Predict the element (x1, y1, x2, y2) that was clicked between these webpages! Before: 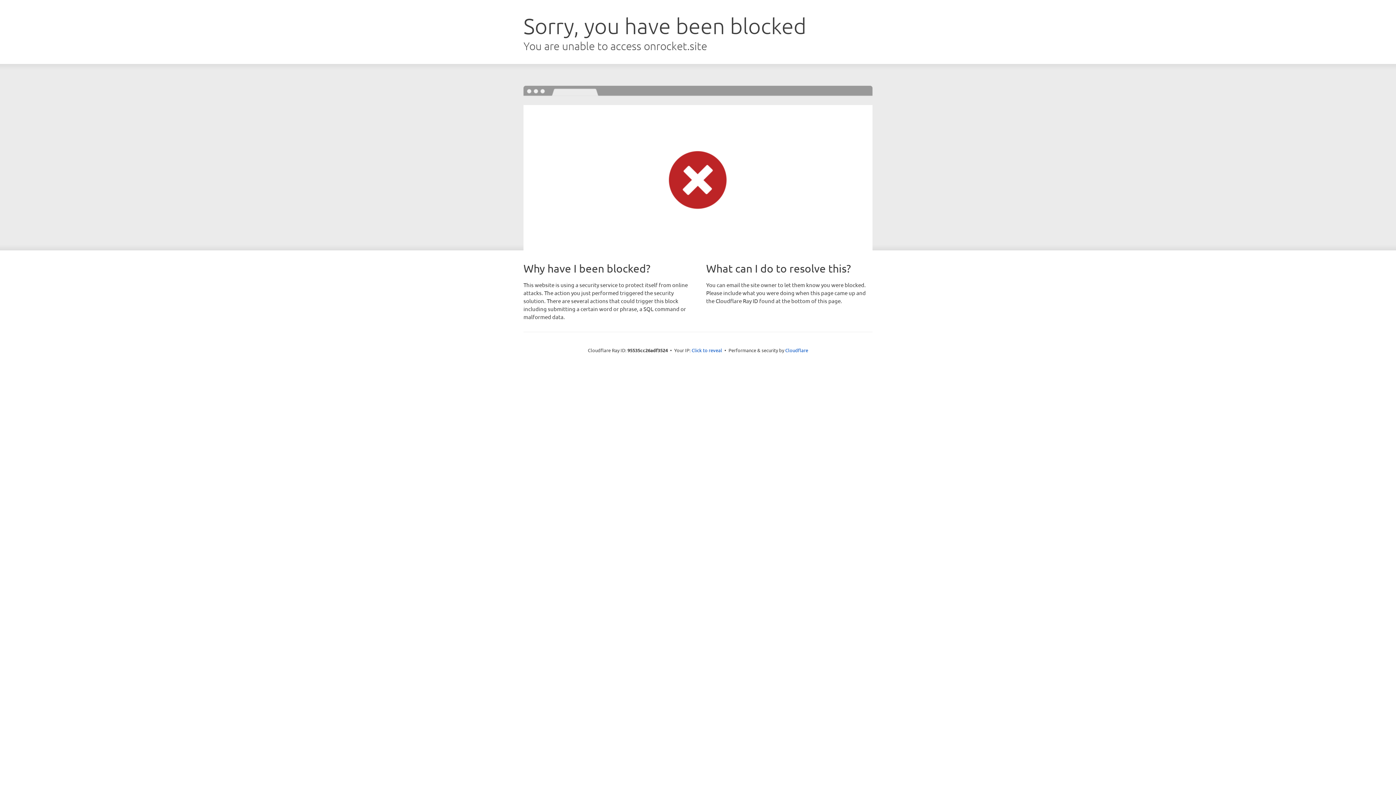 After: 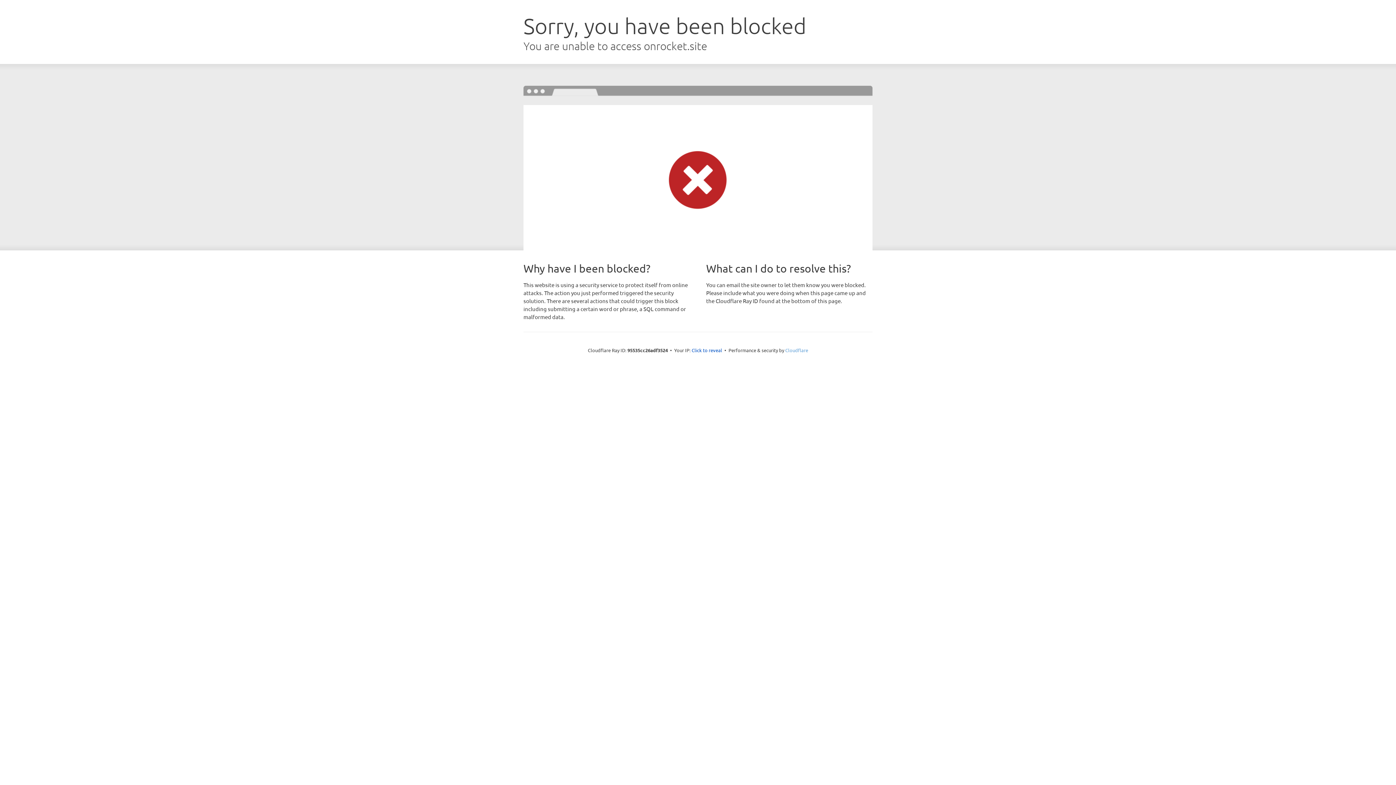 Action: label: Cloudflare bbox: (785, 347, 808, 353)